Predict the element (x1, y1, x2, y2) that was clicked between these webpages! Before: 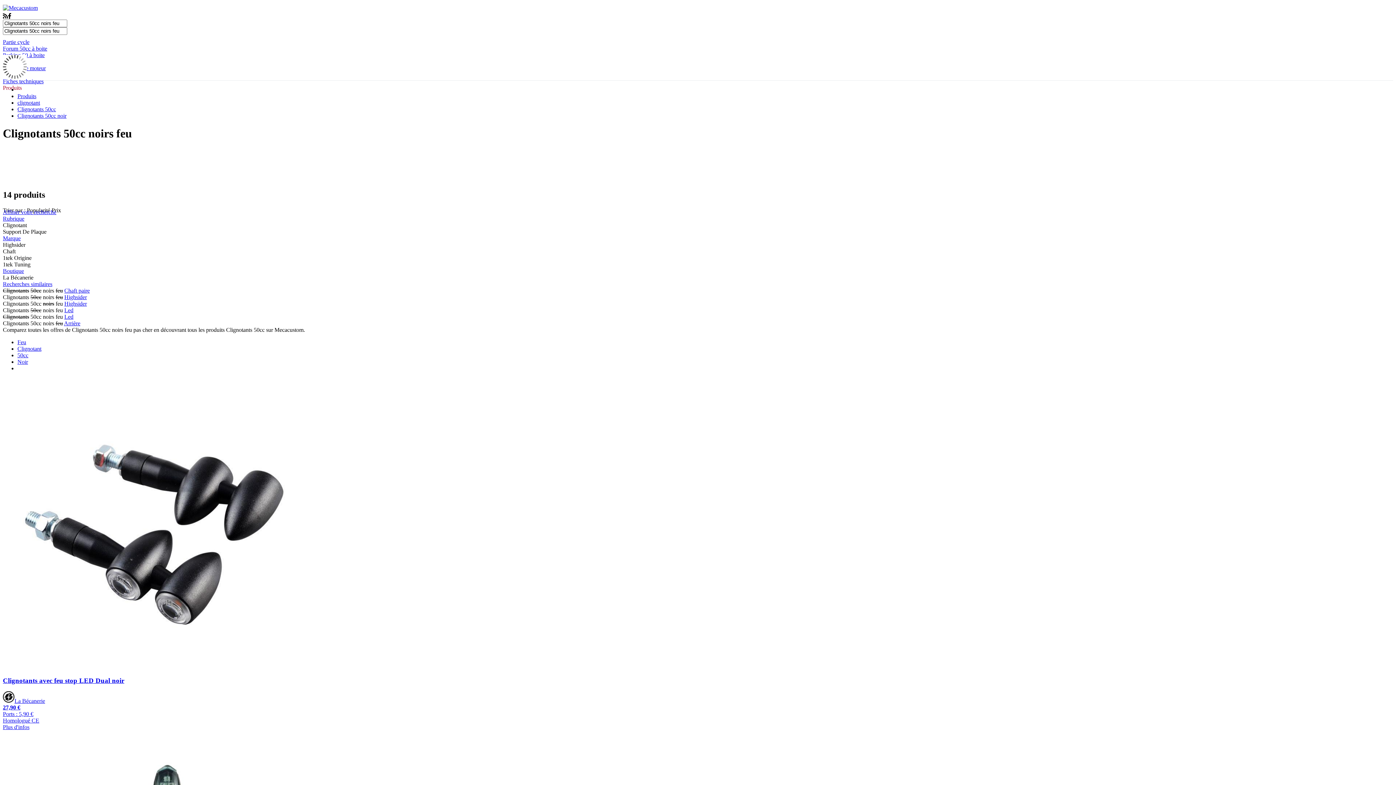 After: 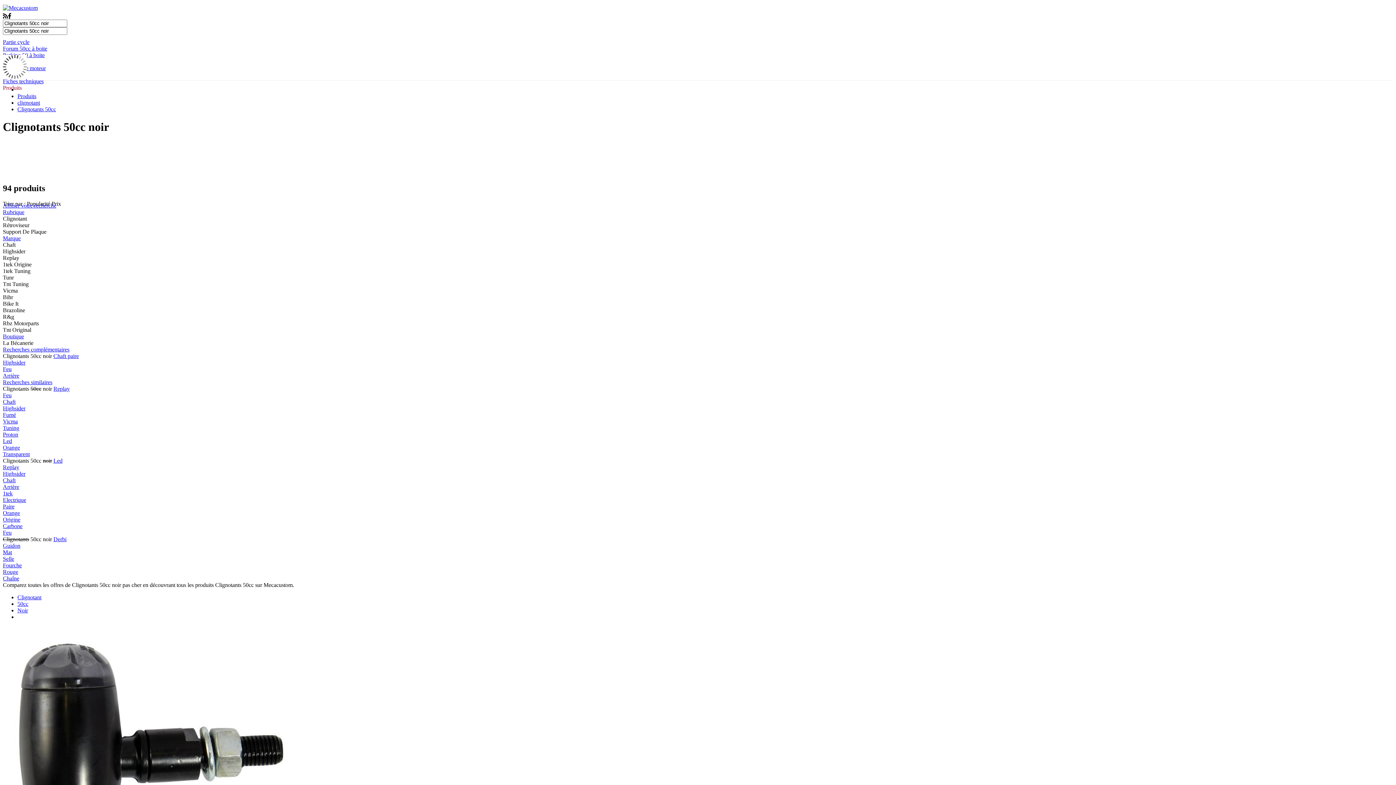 Action: label: Clignotants 50cc noir bbox: (17, 112, 66, 118)